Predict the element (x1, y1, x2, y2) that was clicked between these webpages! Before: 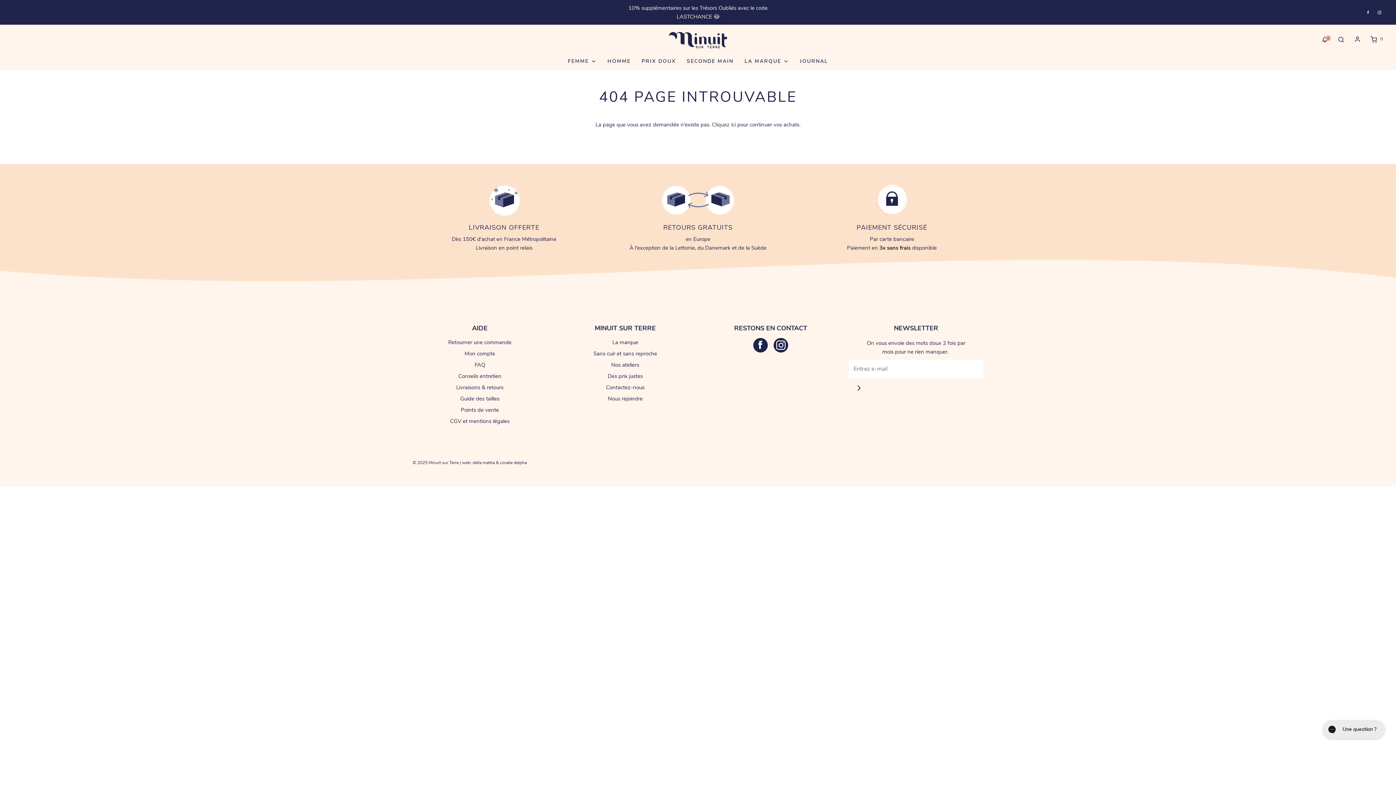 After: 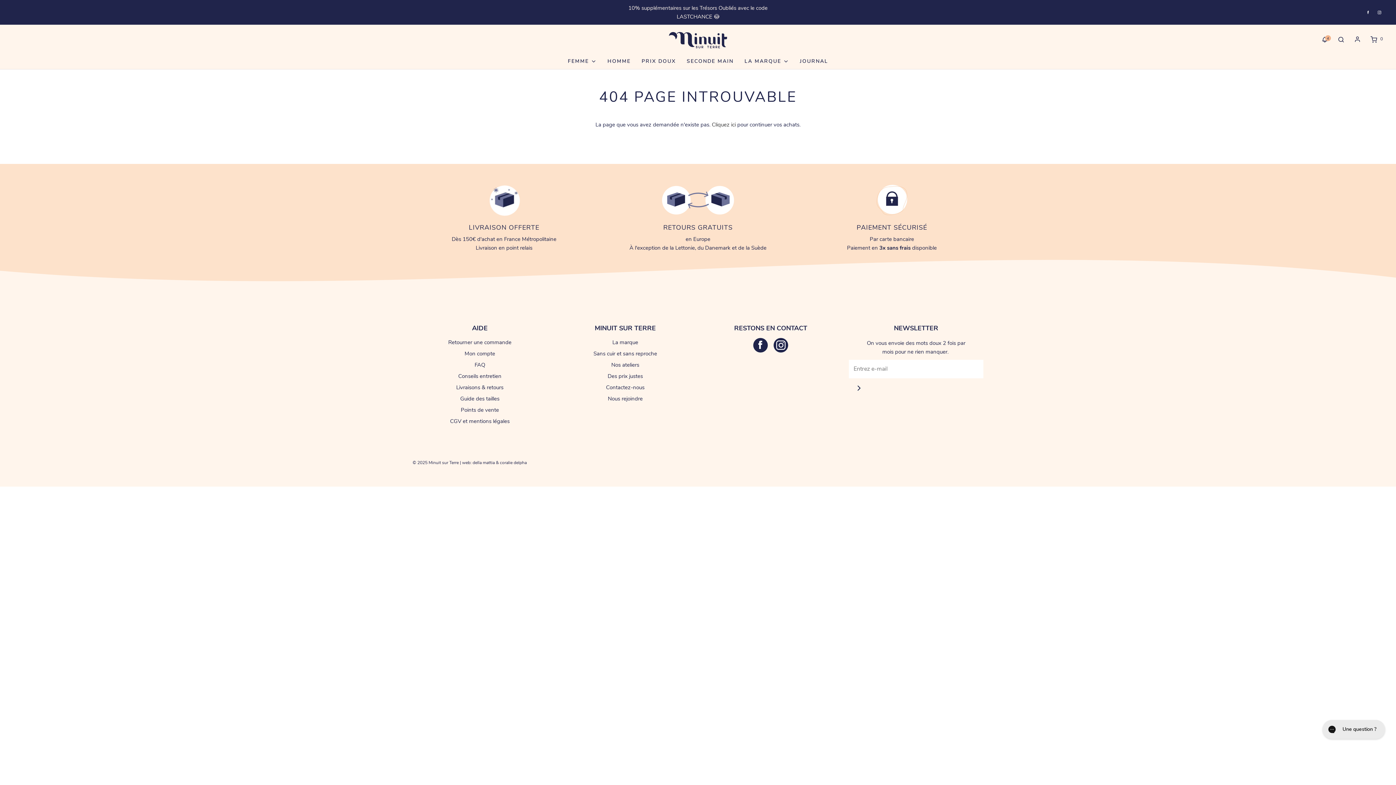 Action: bbox: (1374, 6, 1385, 18)